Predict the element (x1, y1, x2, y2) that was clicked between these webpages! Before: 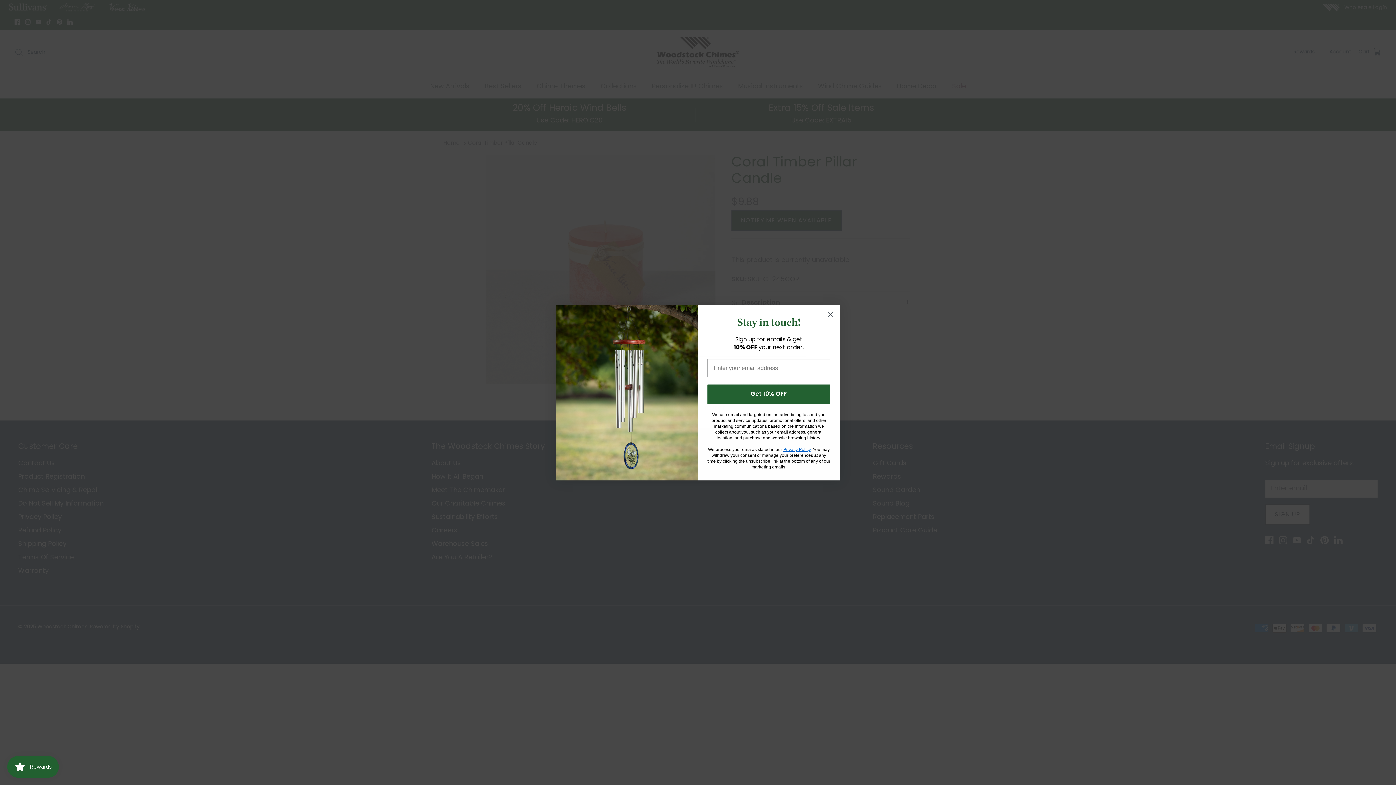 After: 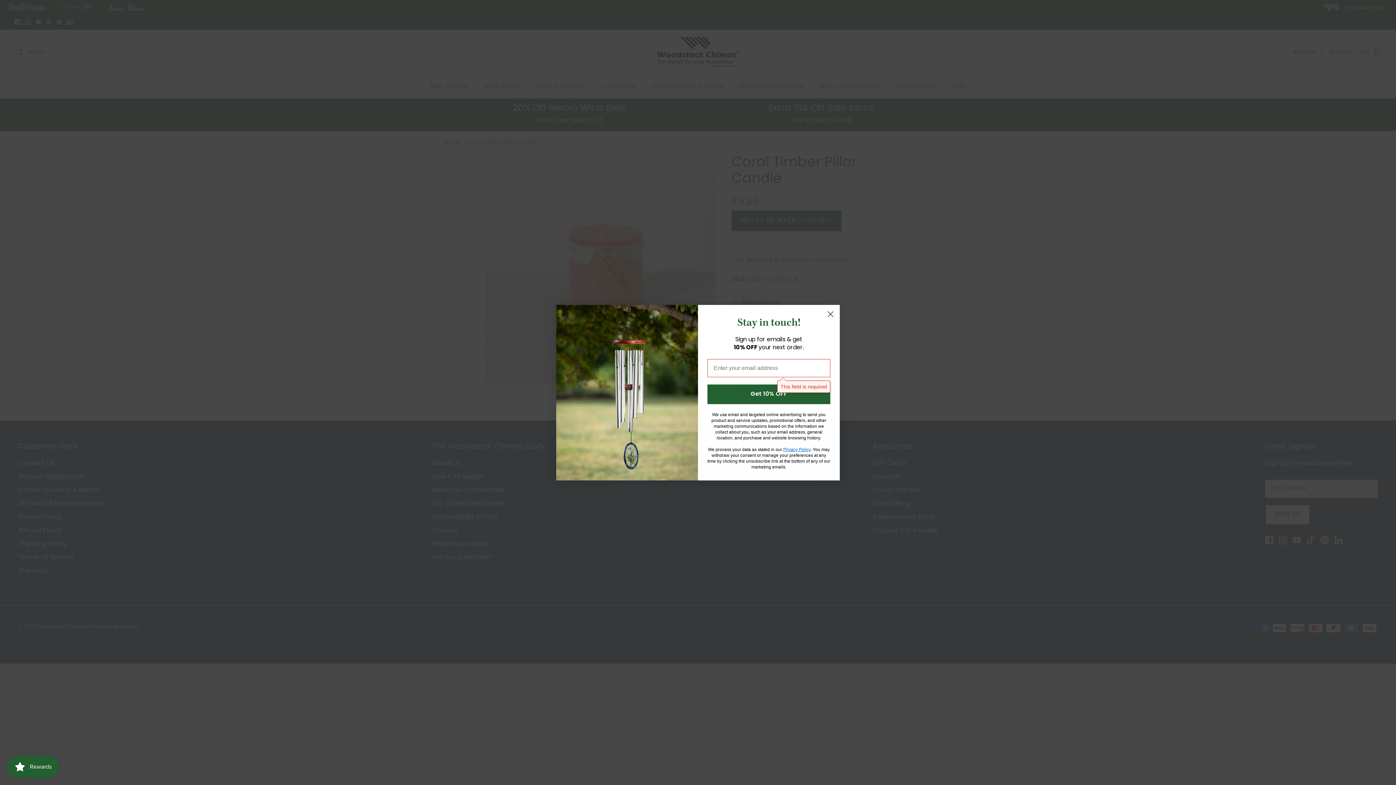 Action: bbox: (707, 384, 830, 404) label: Get 10% OFF